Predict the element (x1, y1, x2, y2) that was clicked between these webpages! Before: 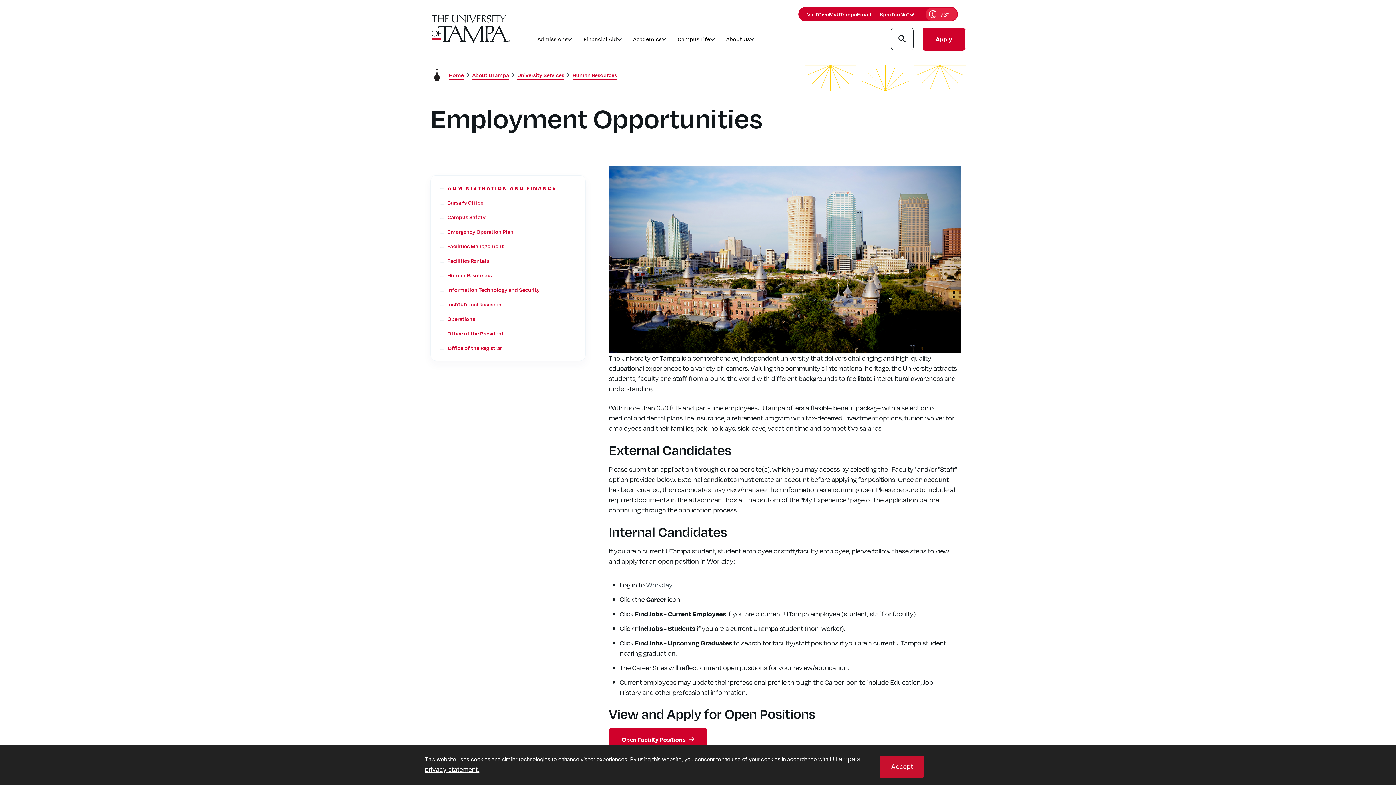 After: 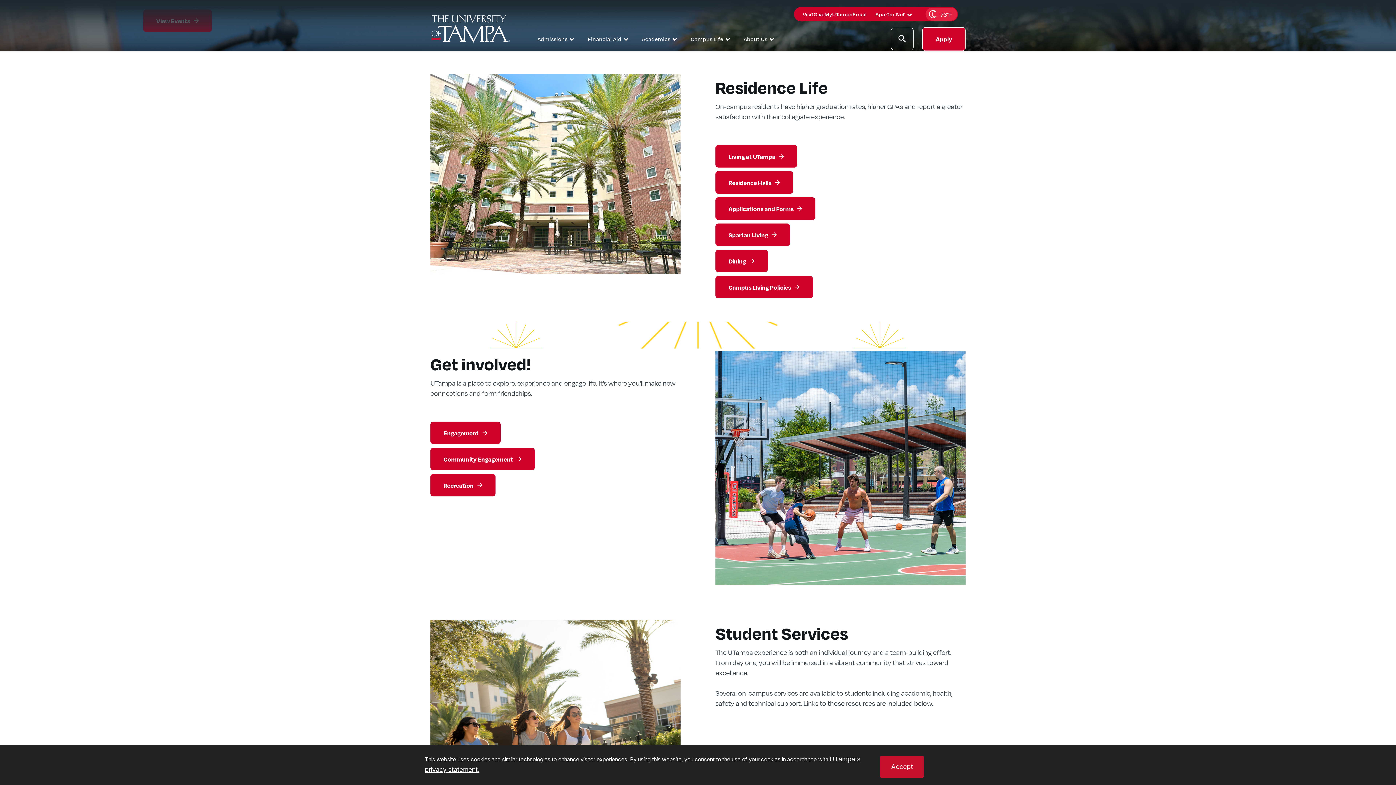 Action: bbox: (677, 35, 710, 43) label: Campus Life